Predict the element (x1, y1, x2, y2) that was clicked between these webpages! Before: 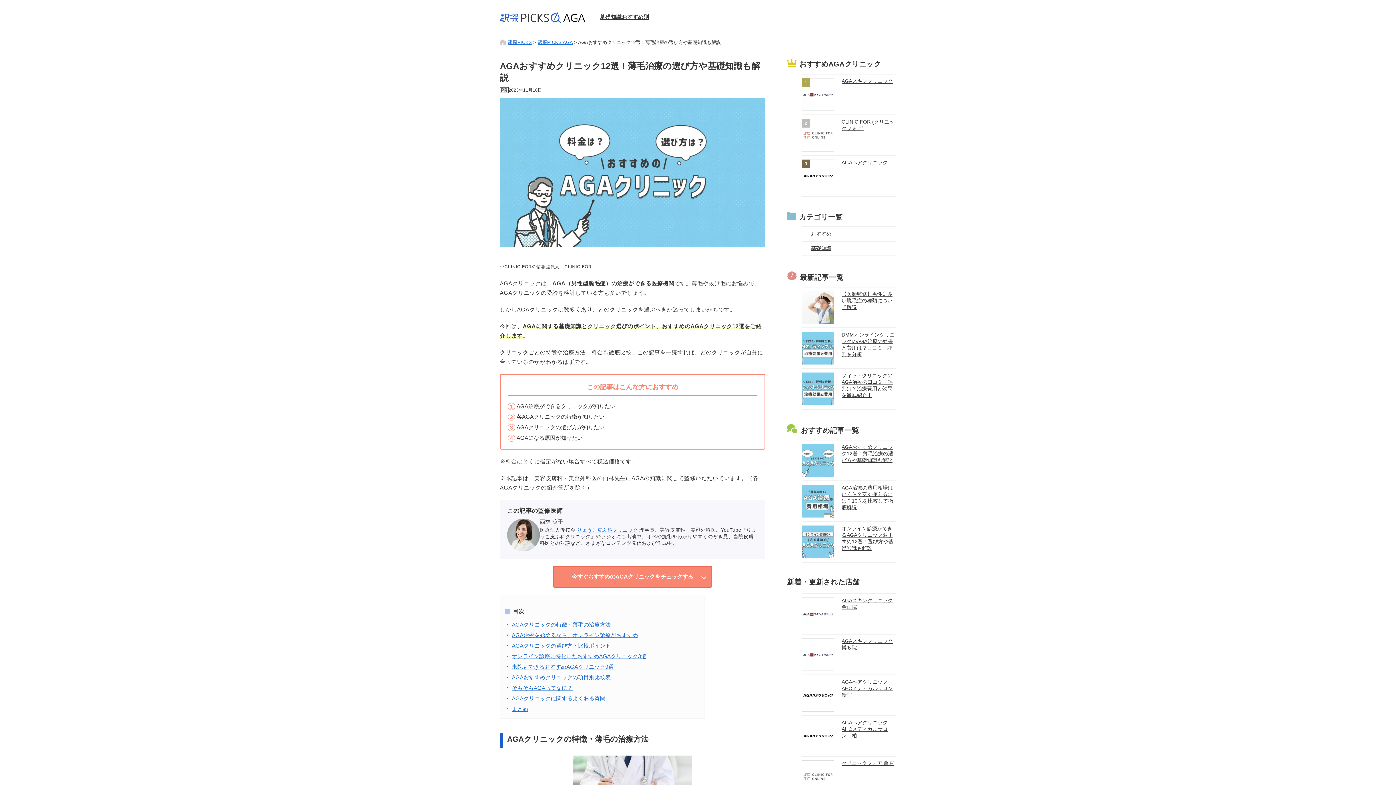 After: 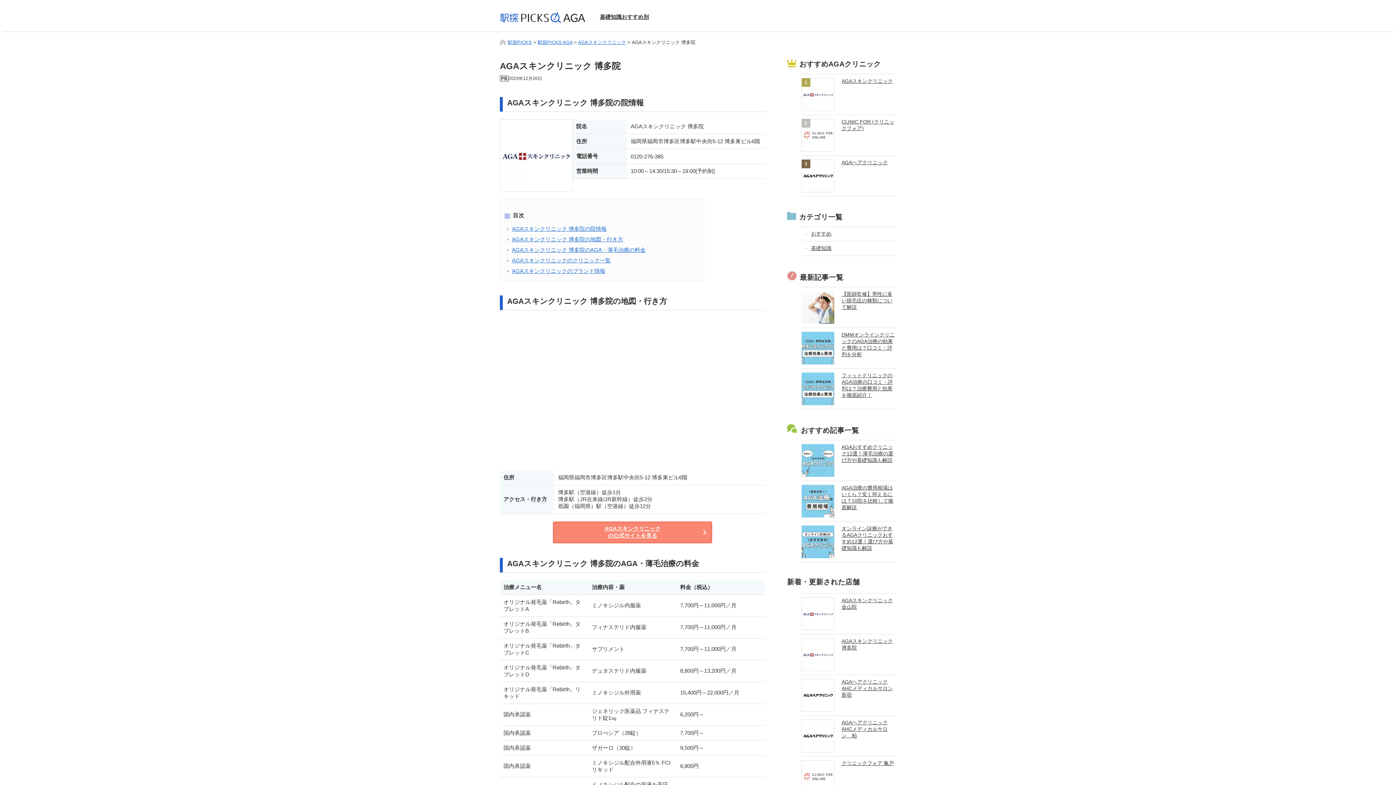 Action: label: AGAスキンクリニック 博多院 bbox: (801, 634, 896, 674)